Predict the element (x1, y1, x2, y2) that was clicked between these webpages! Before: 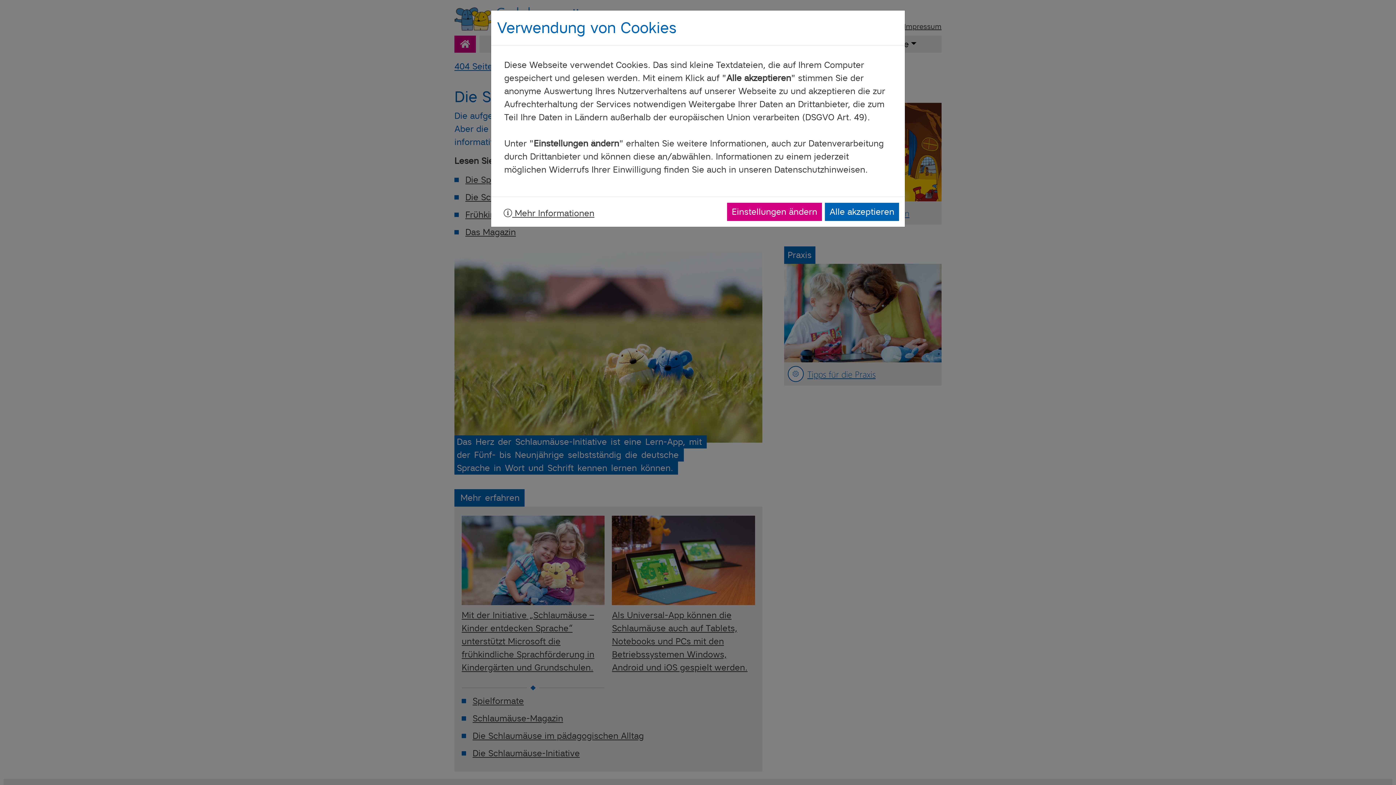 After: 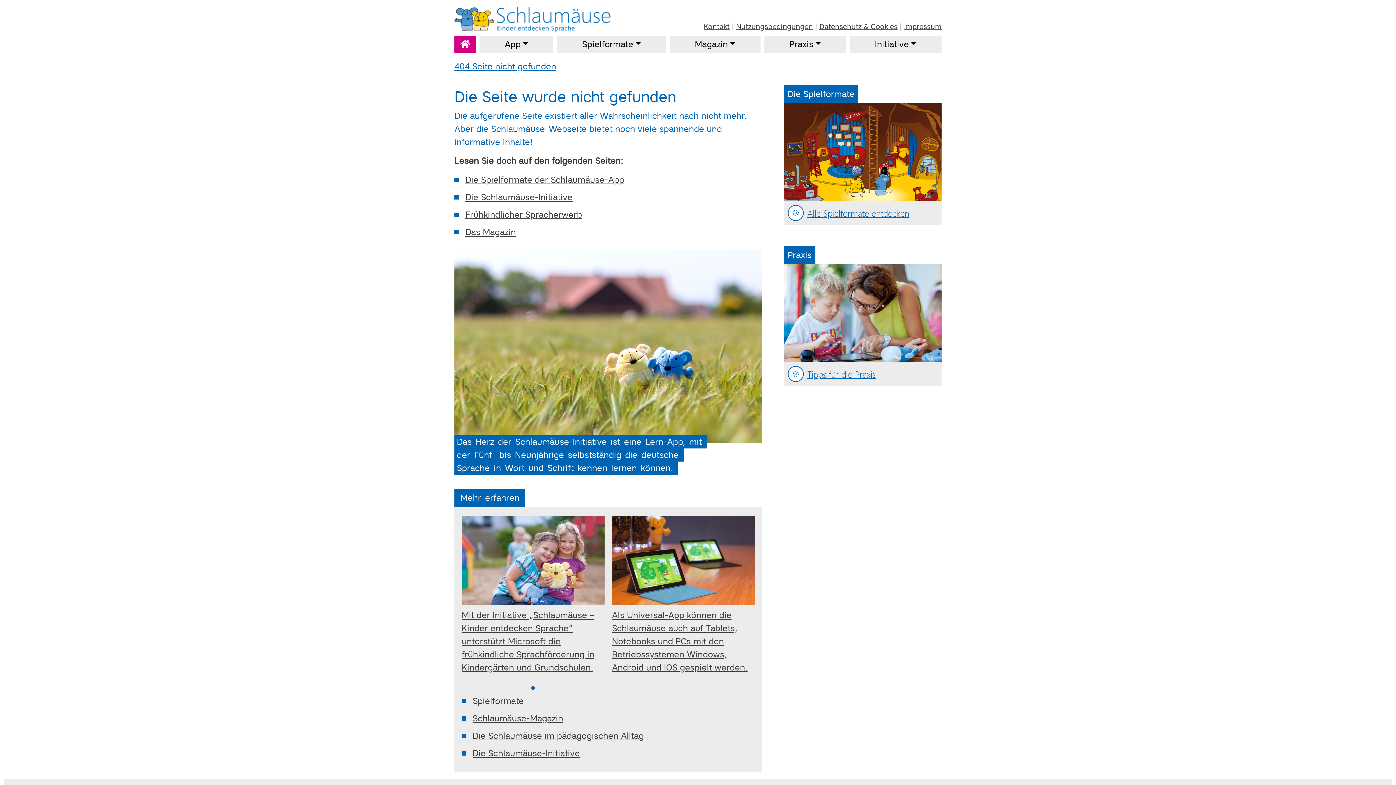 Action: label: Alle akzeptieren bbox: (825, 202, 899, 221)